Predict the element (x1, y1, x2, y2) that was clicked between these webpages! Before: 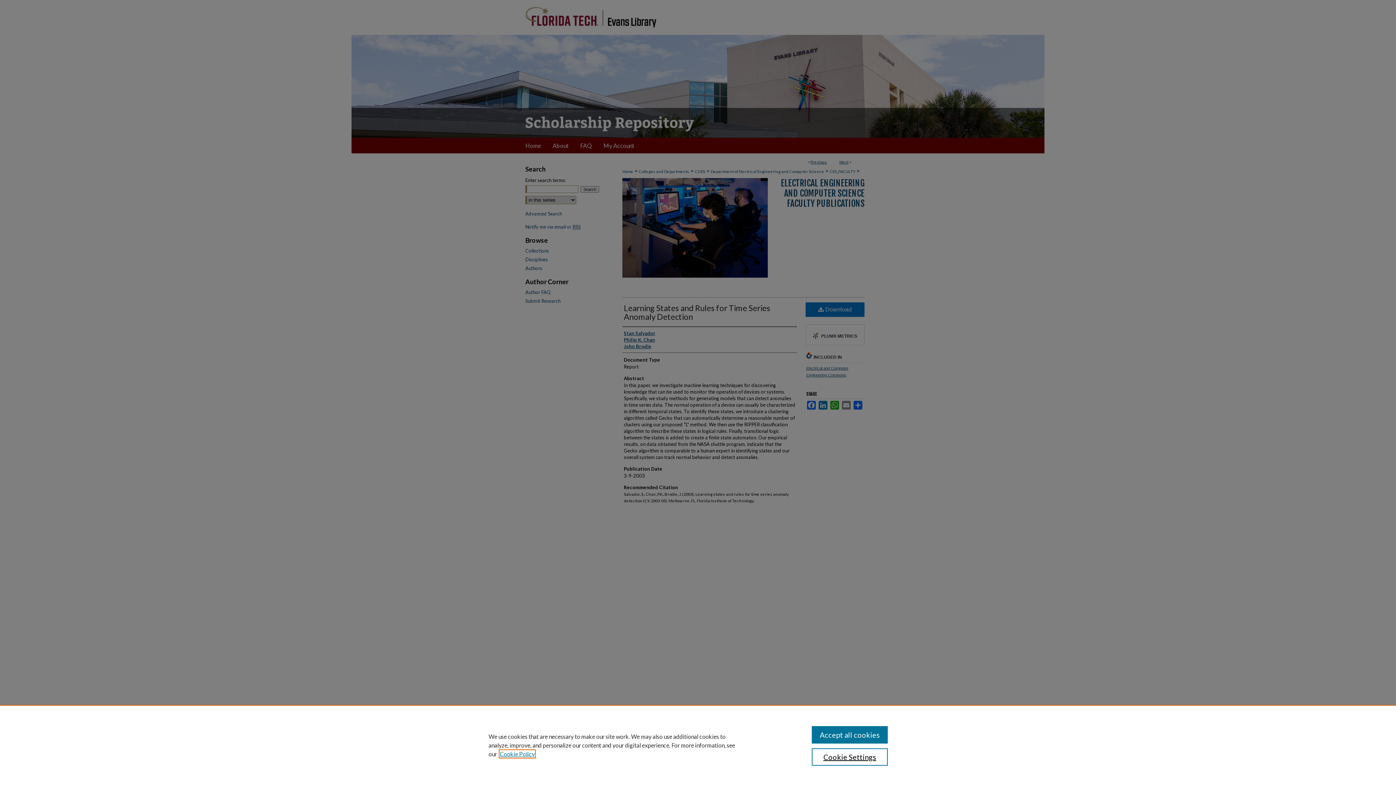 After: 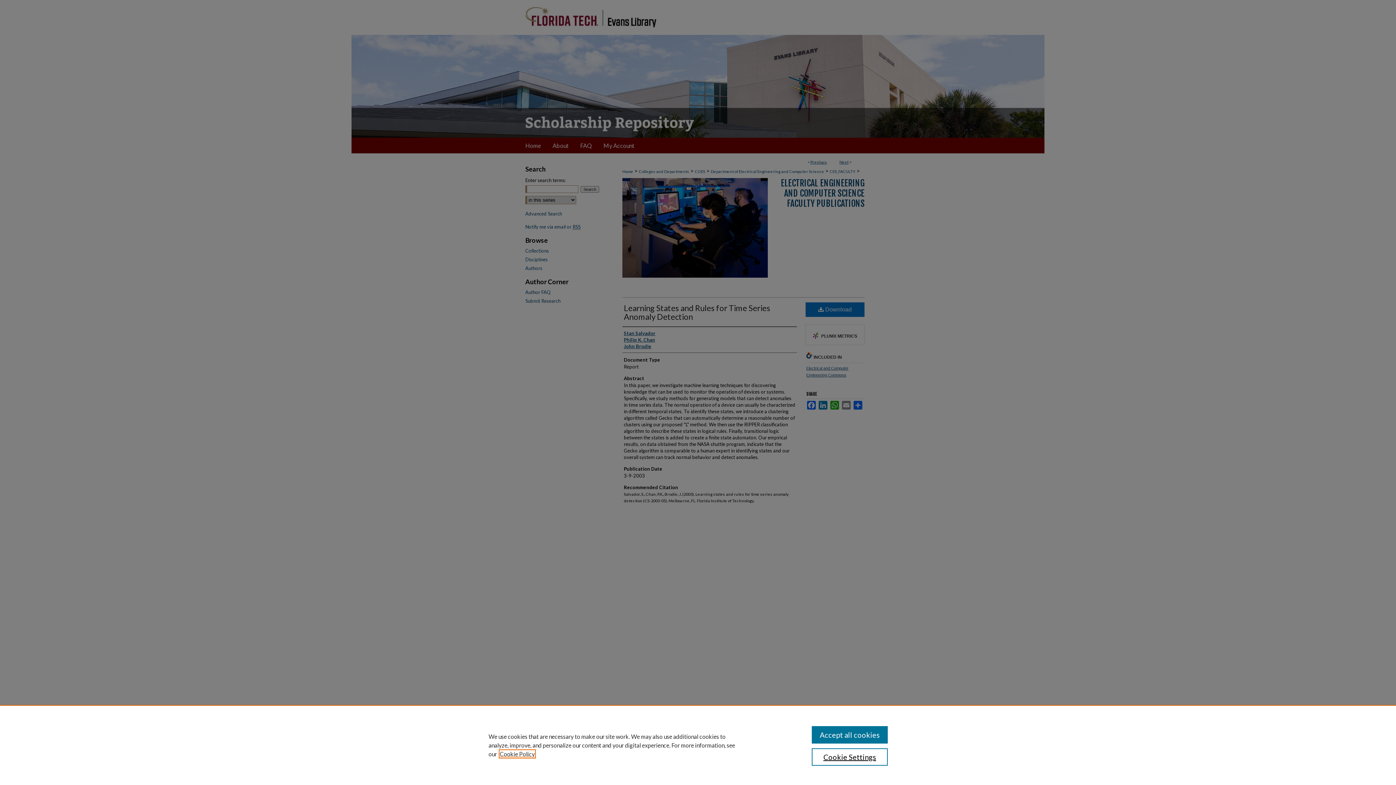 Action: bbox: (500, 750, 534, 757) label: , opens in a new tab